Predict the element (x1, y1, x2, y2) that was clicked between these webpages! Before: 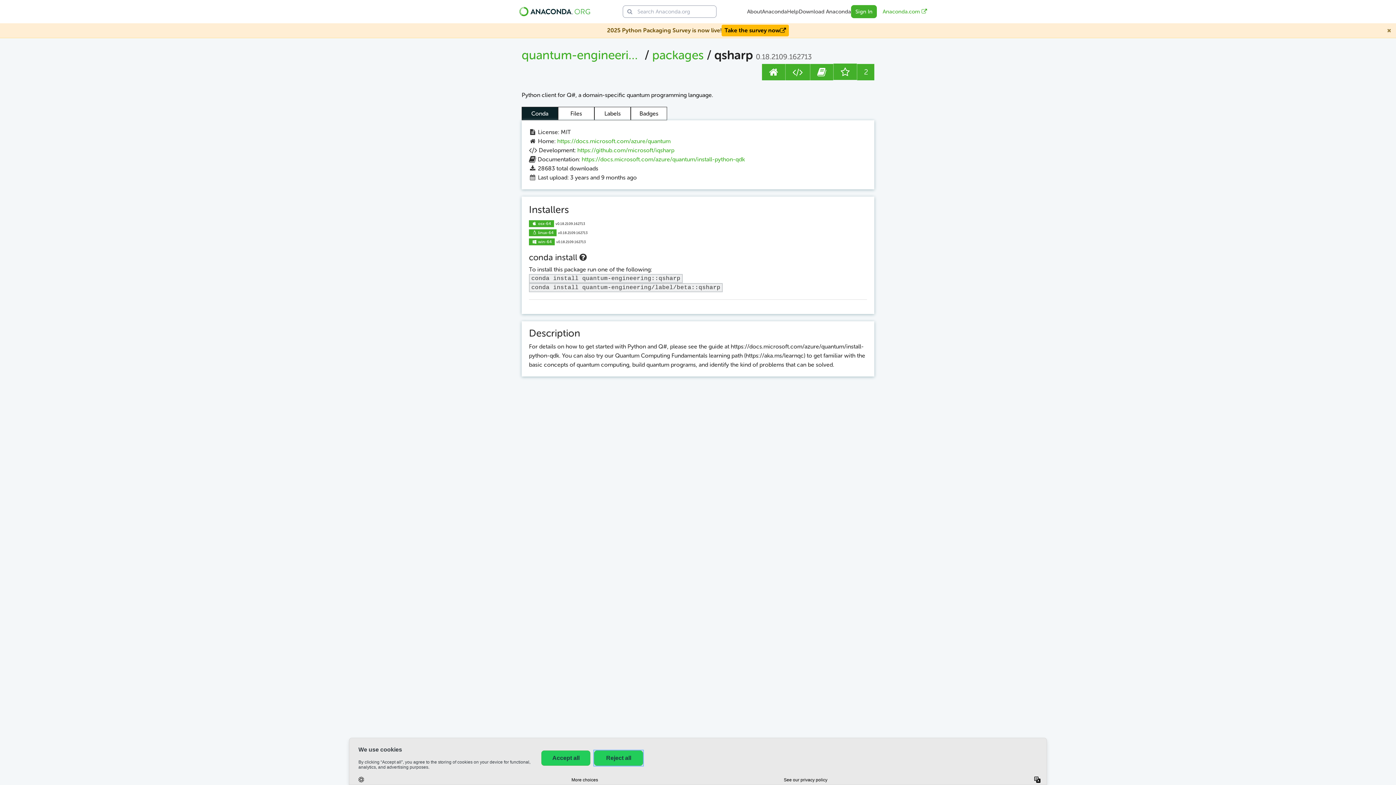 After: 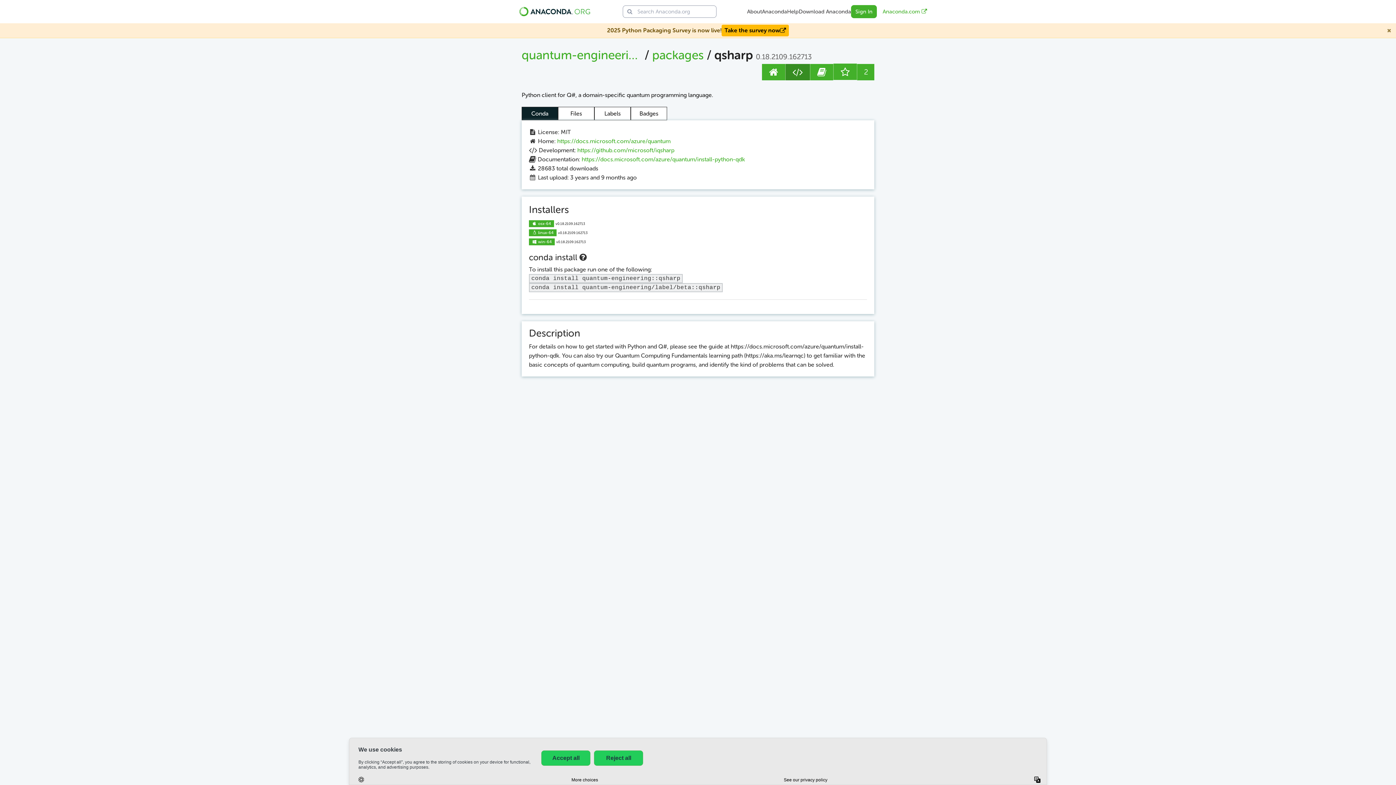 Action: bbox: (785, 63, 810, 80)